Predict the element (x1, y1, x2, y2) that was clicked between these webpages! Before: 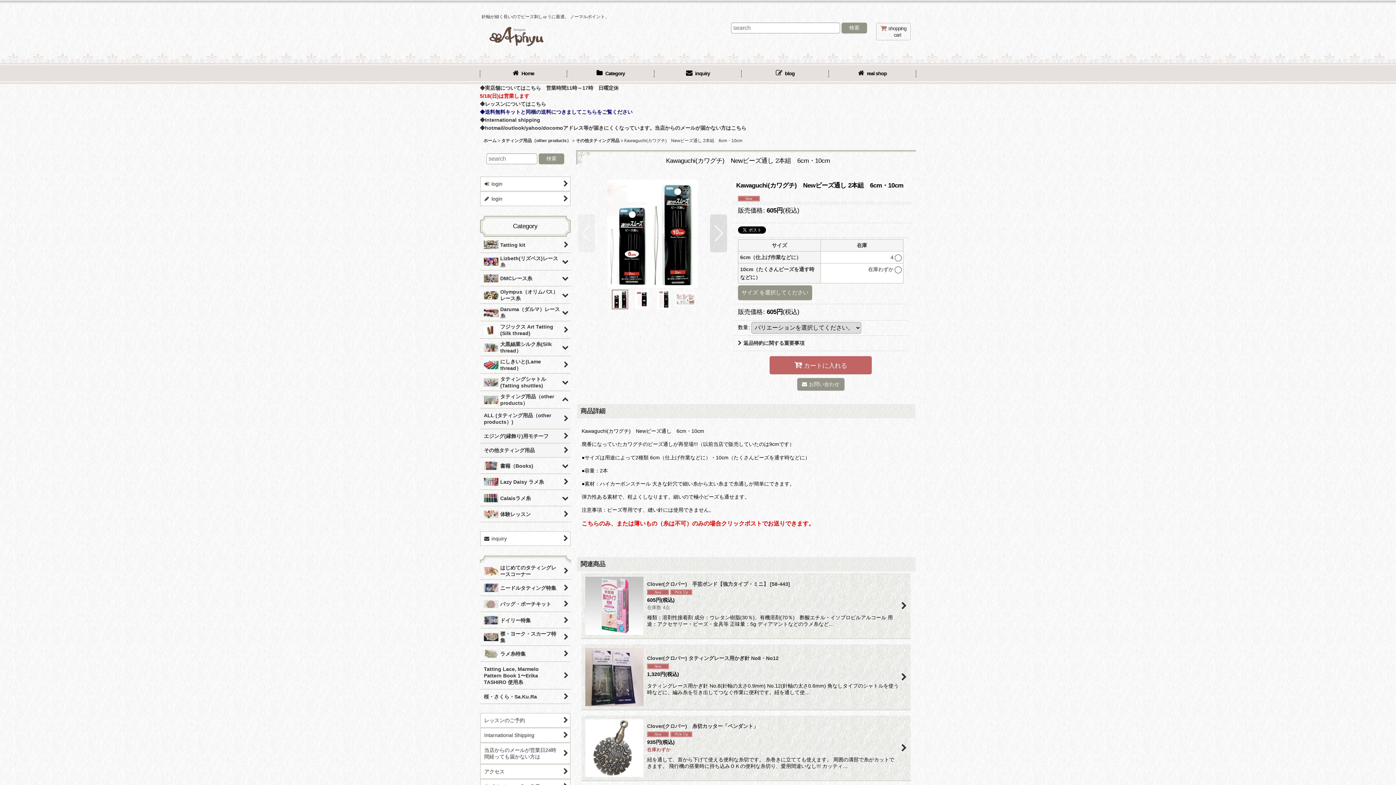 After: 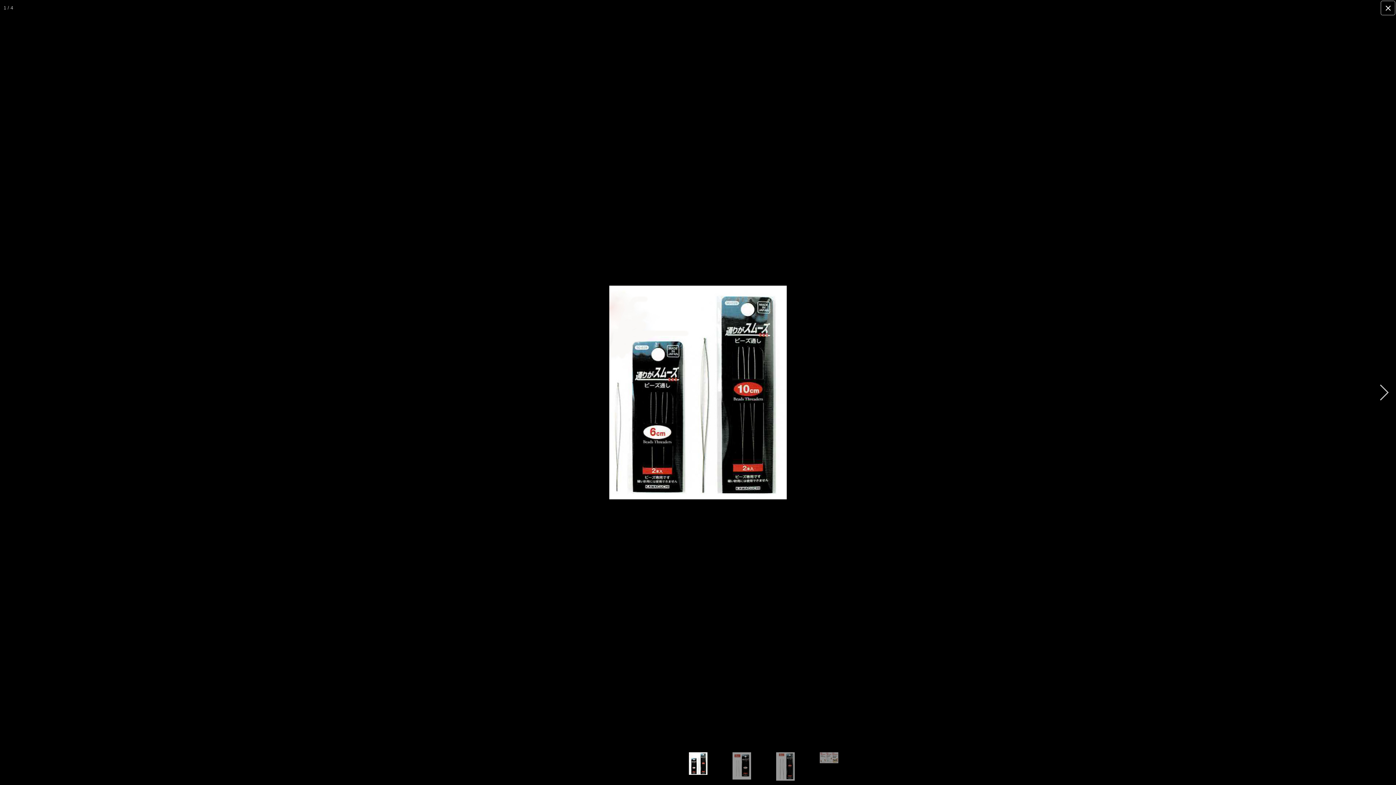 Action: bbox: (598, 179, 707, 288)